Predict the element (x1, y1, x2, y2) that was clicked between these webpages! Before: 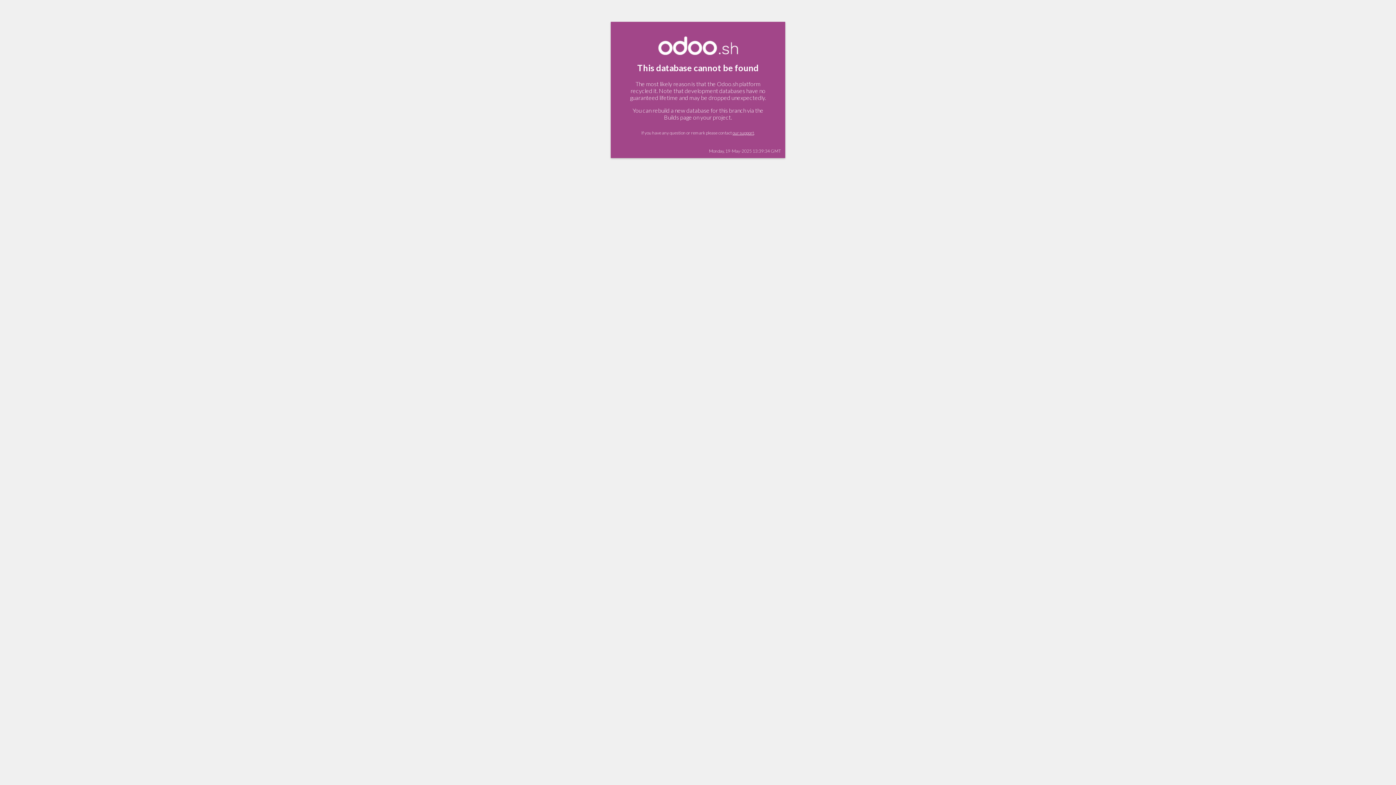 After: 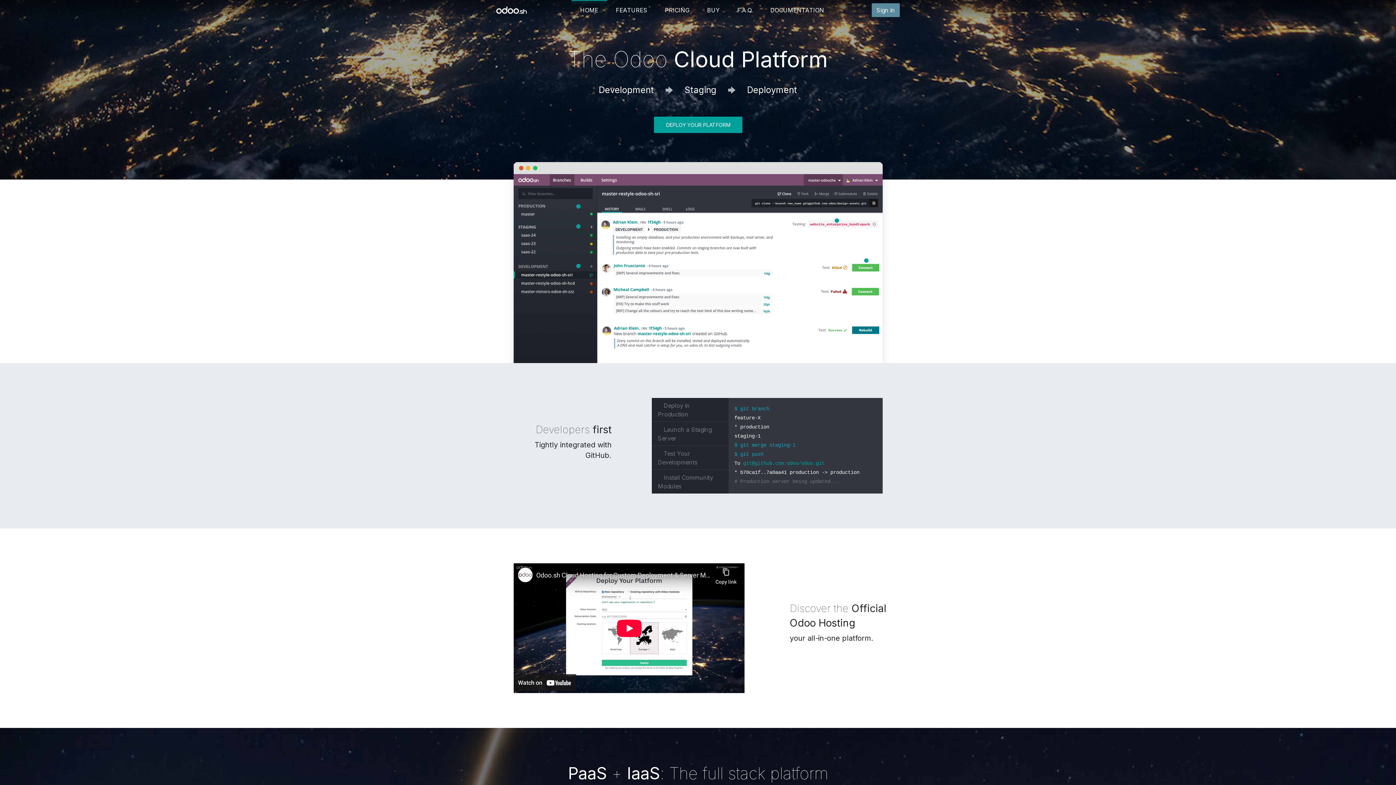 Action: bbox: (658, 49, 738, 56)